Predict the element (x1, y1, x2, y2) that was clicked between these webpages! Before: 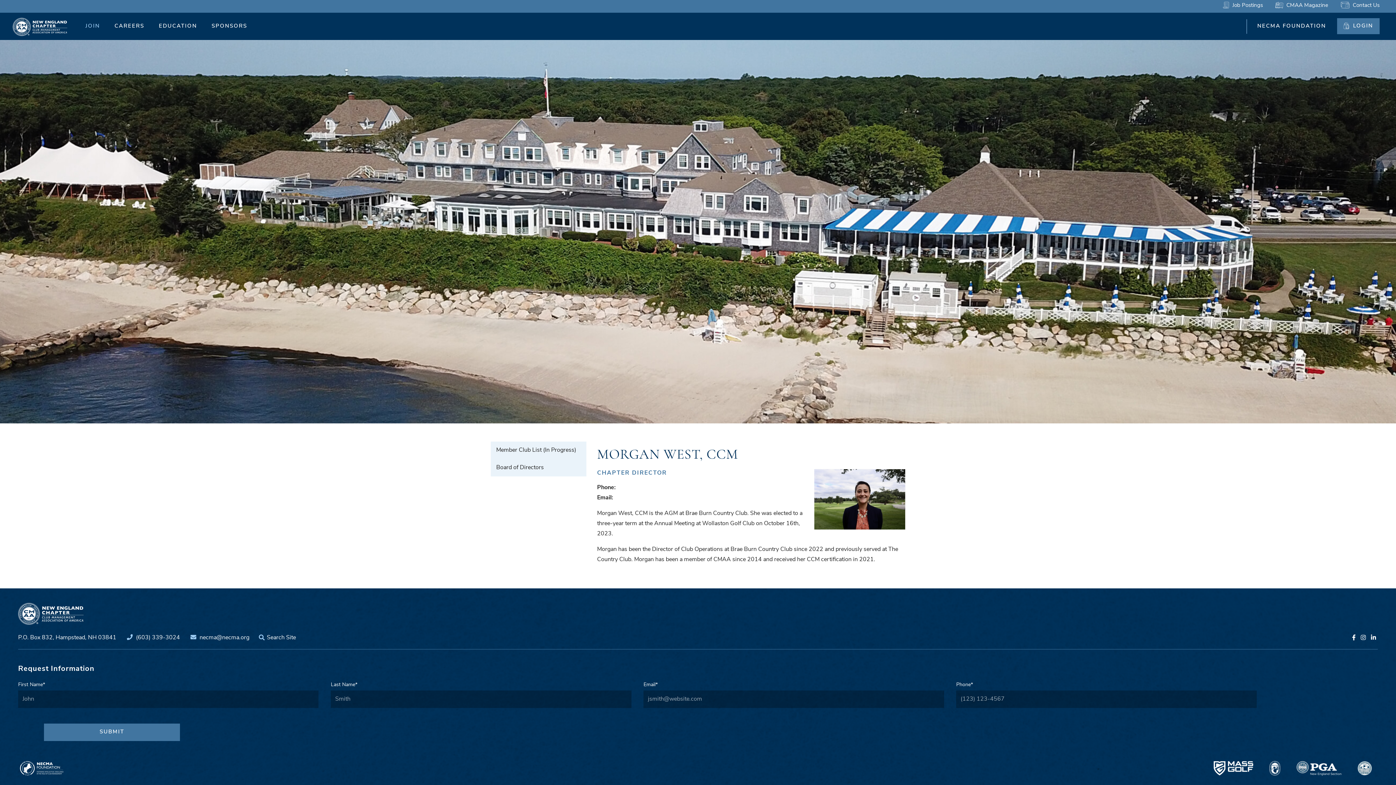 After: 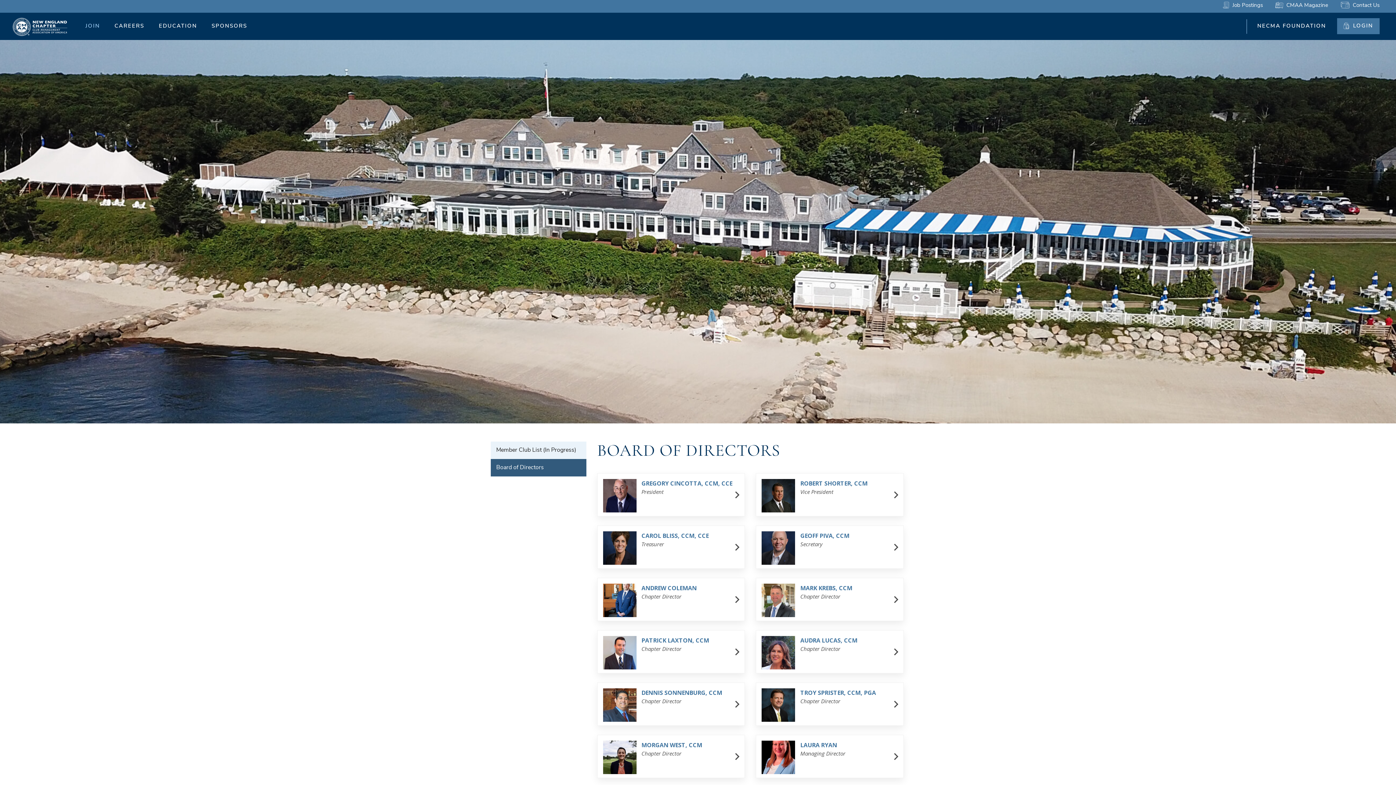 Action: bbox: (490, 459, 586, 476) label: Board of Directors